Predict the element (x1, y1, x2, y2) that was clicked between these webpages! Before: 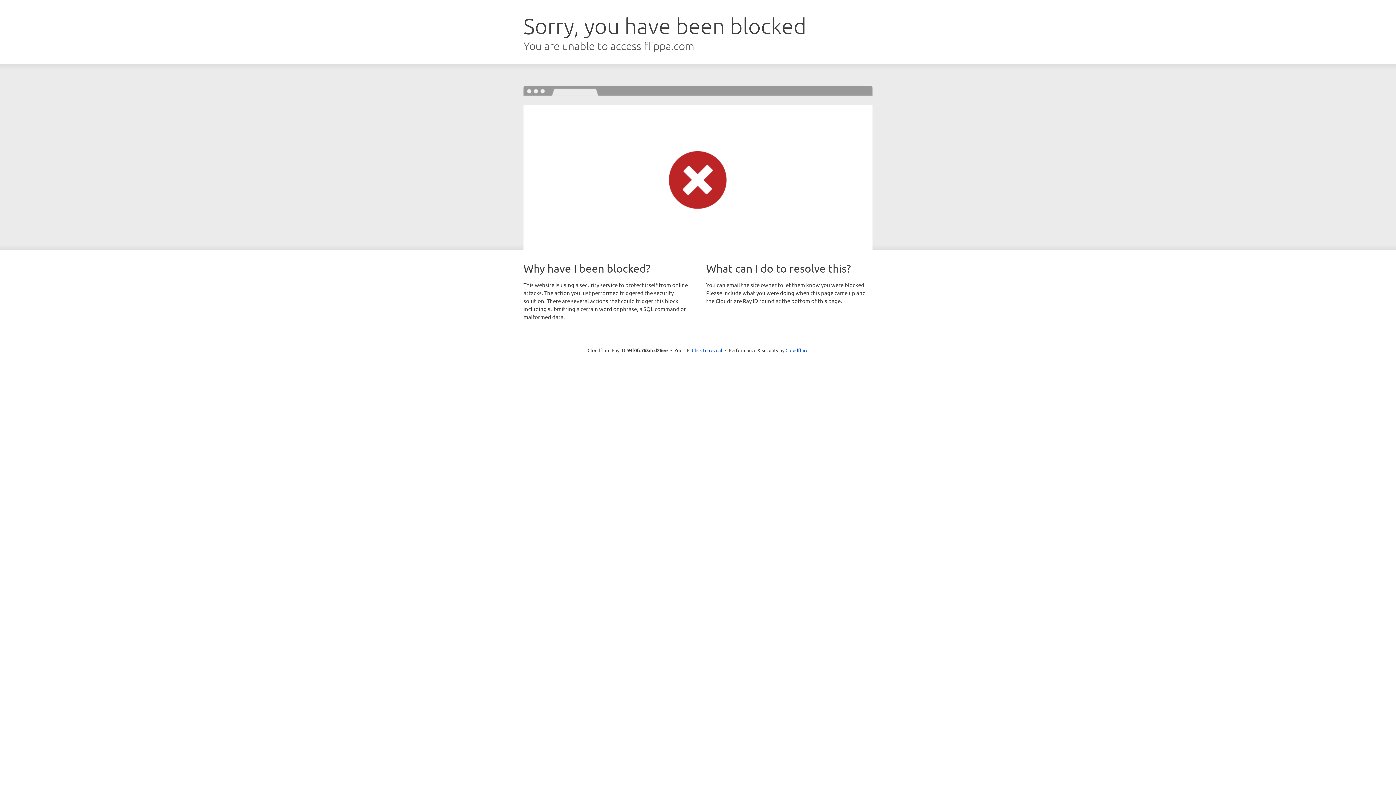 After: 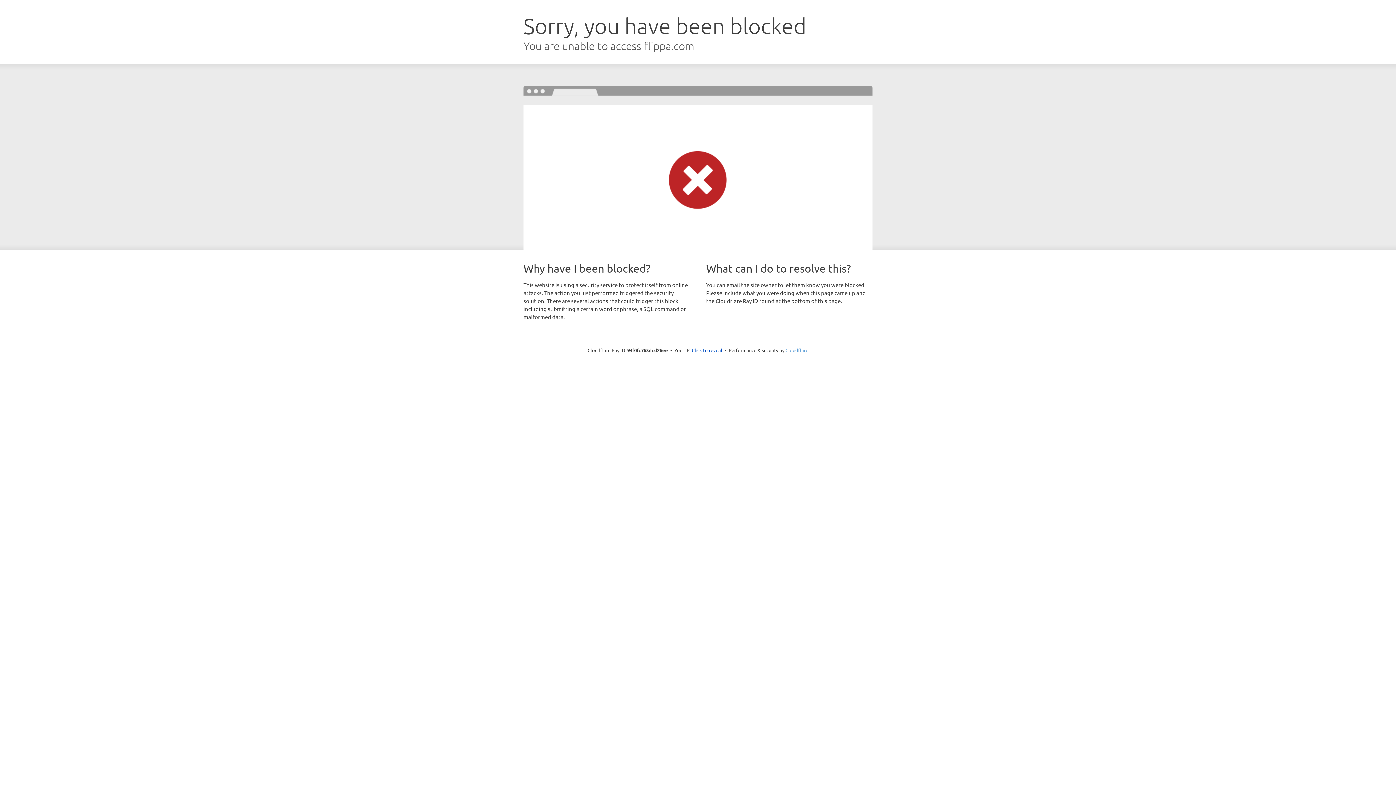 Action: bbox: (785, 347, 808, 353) label: Cloudflare